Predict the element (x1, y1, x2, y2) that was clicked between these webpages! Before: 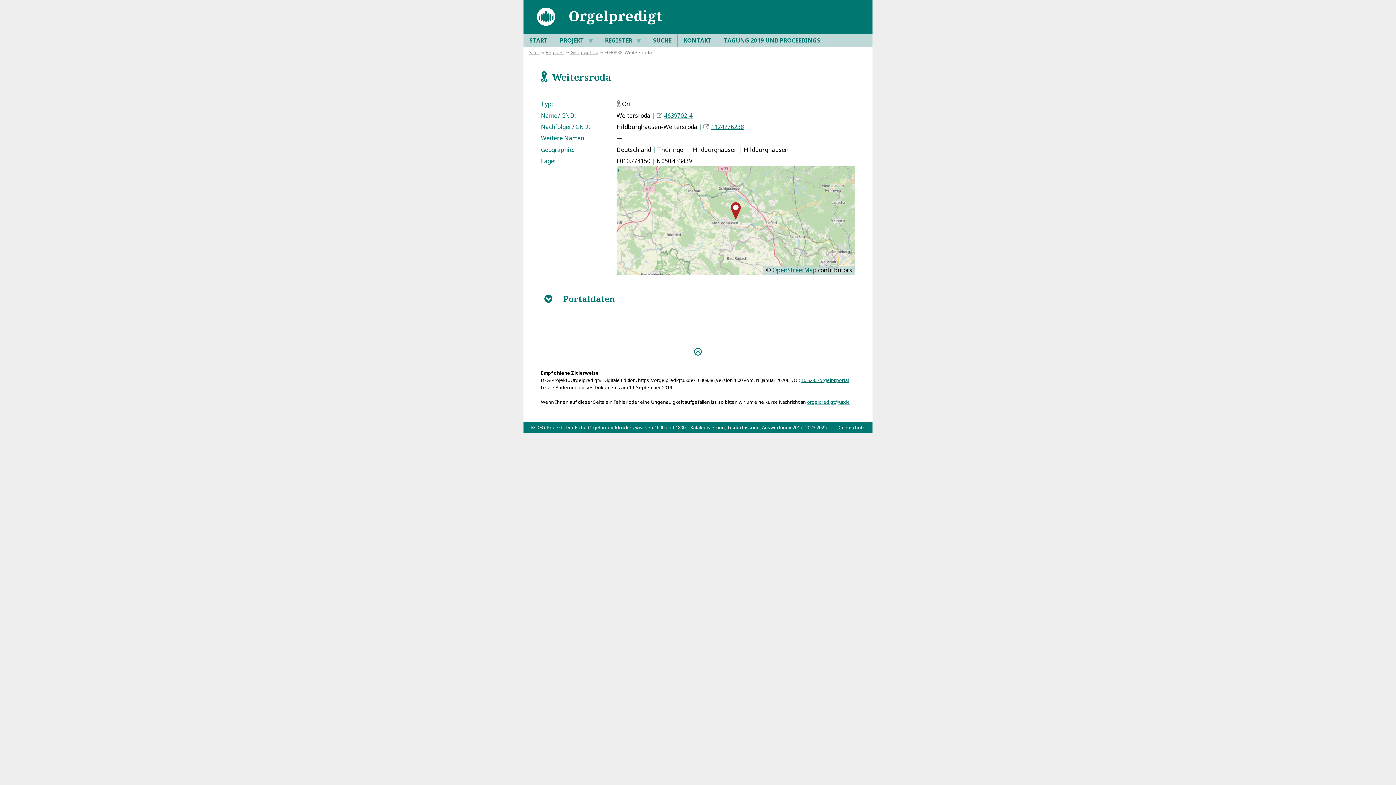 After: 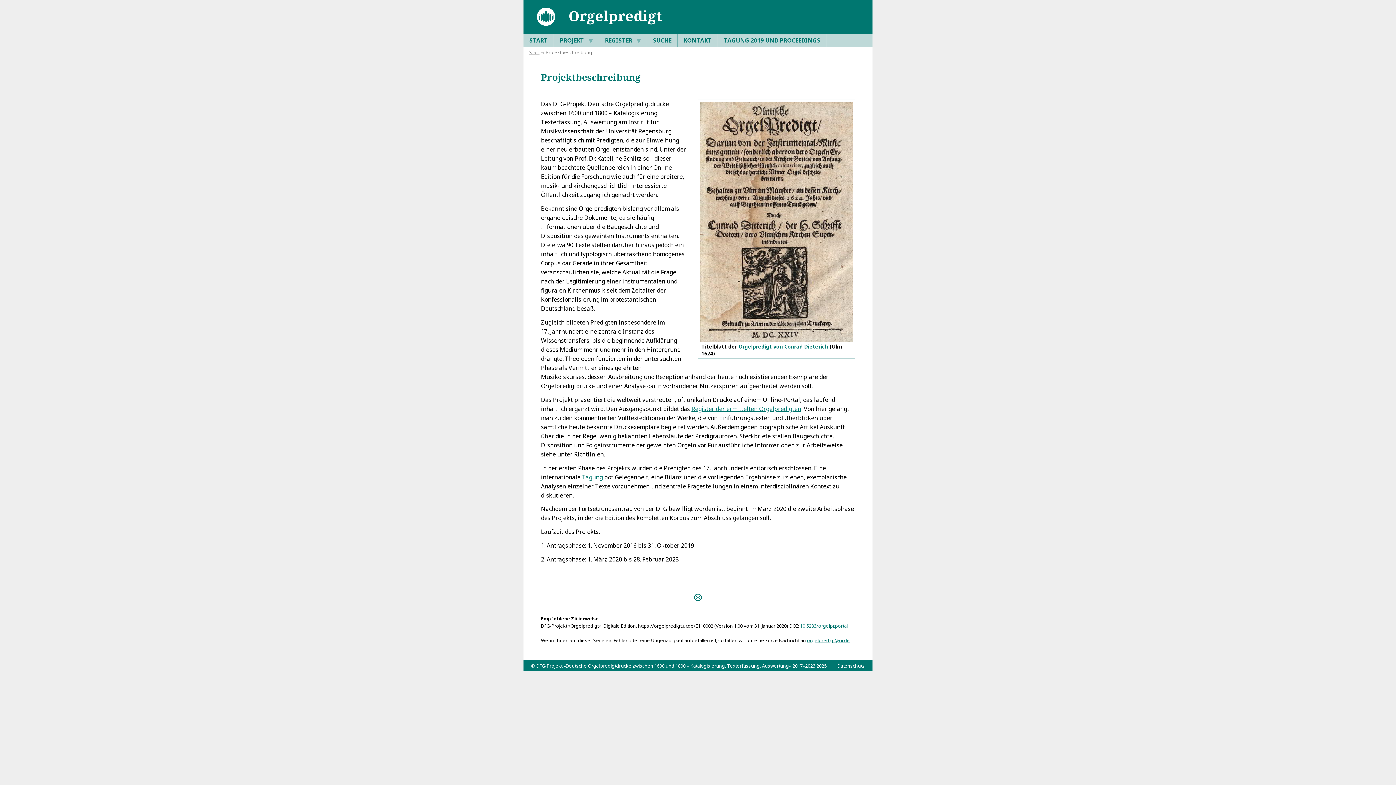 Action: bbox: (554, 34, 598, 46) label: PROJEKT ▼